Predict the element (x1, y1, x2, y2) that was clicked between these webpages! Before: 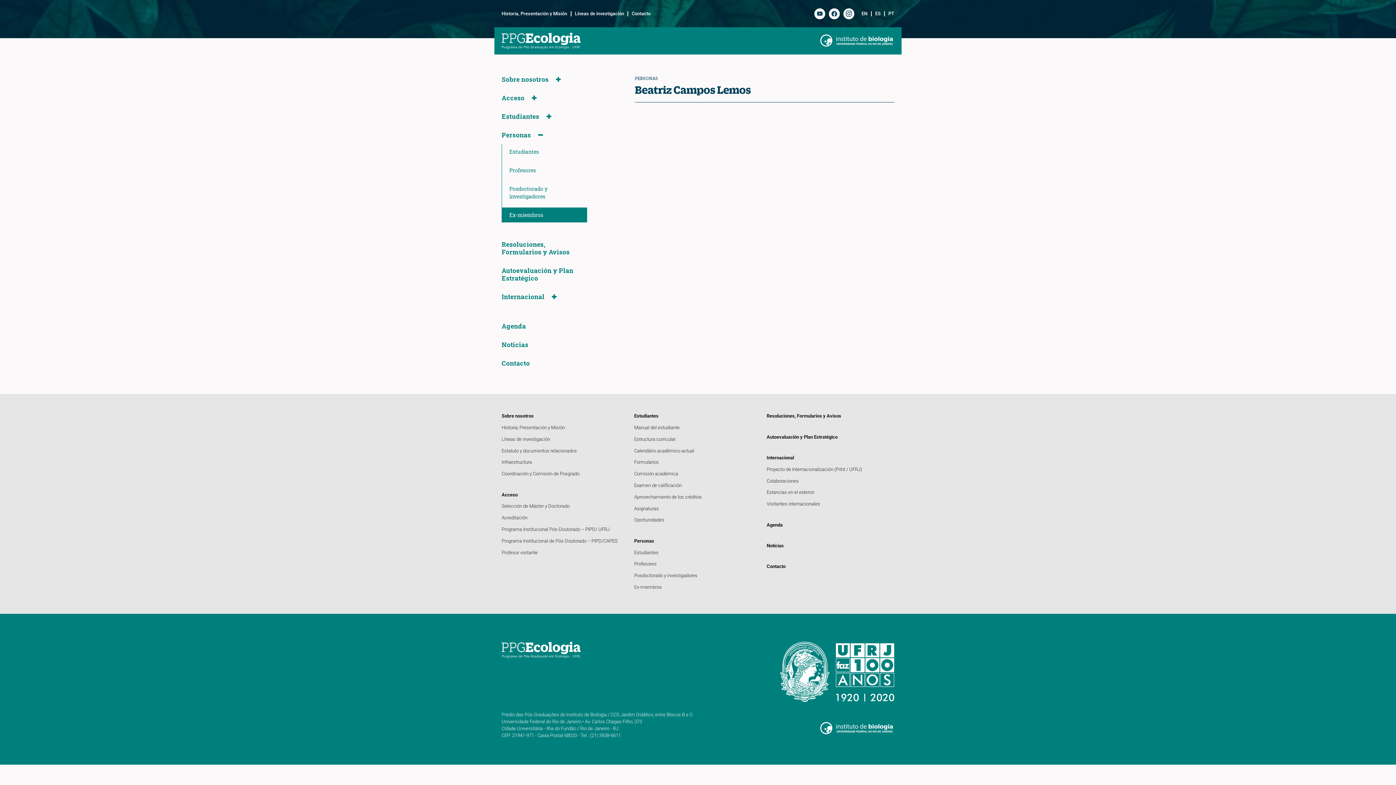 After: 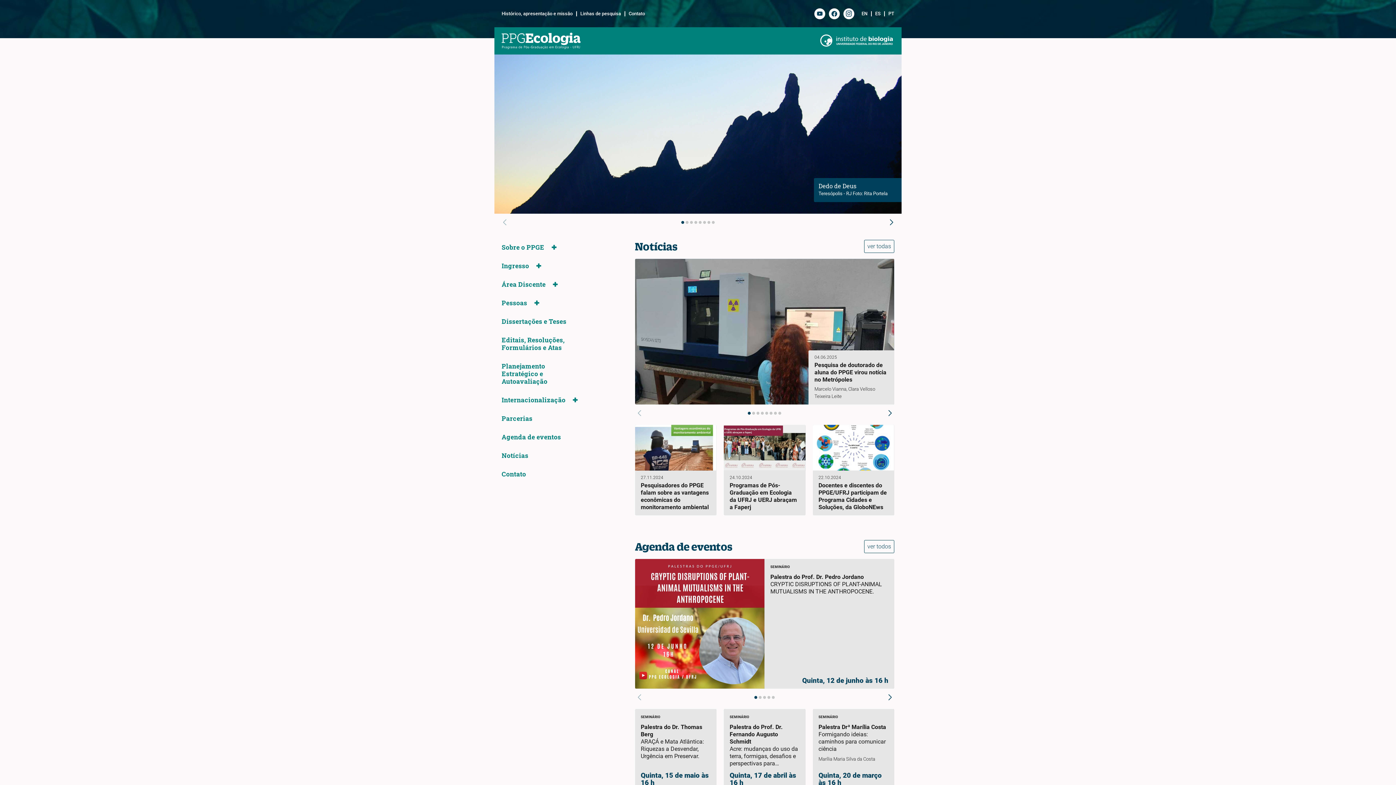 Action: bbox: (634, 493, 762, 500) label: Aprovechamiento de los créditos